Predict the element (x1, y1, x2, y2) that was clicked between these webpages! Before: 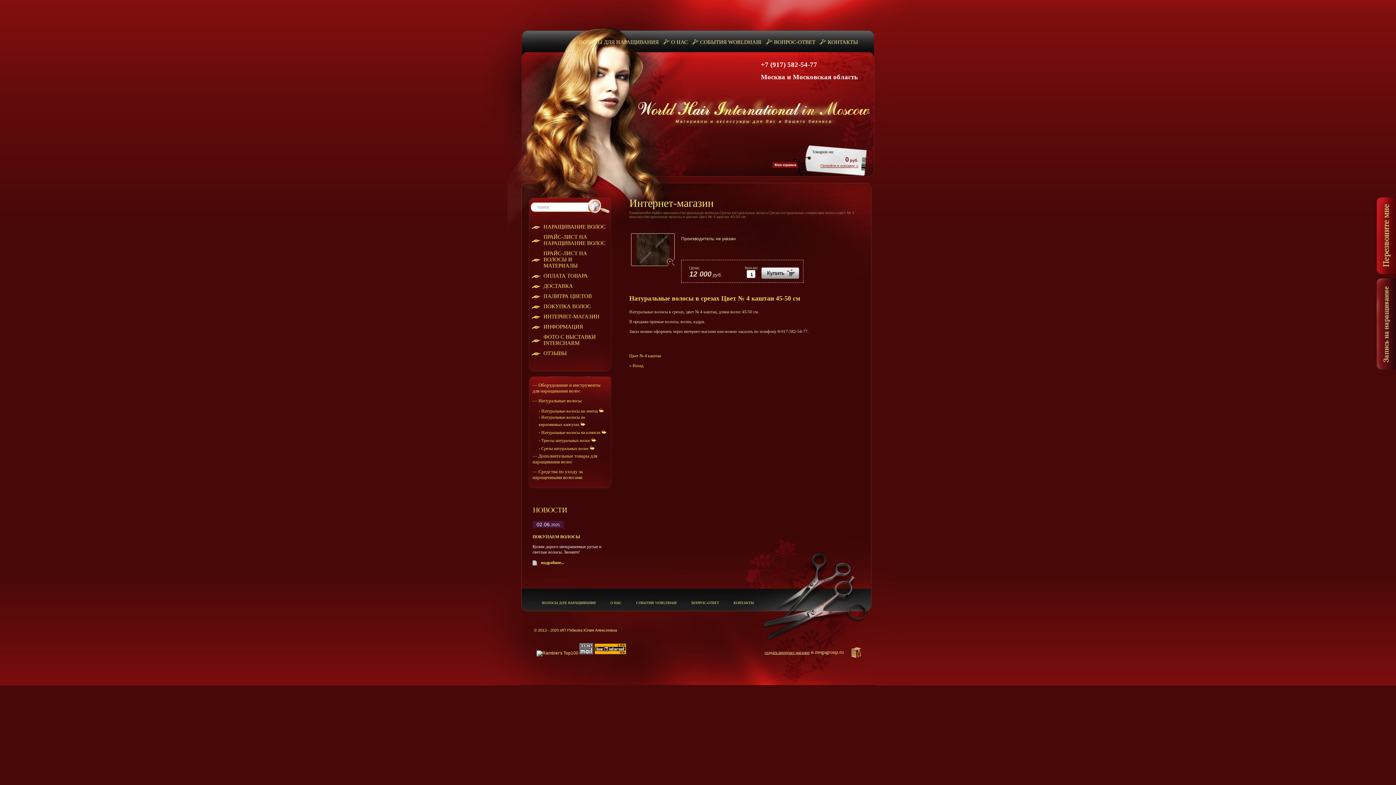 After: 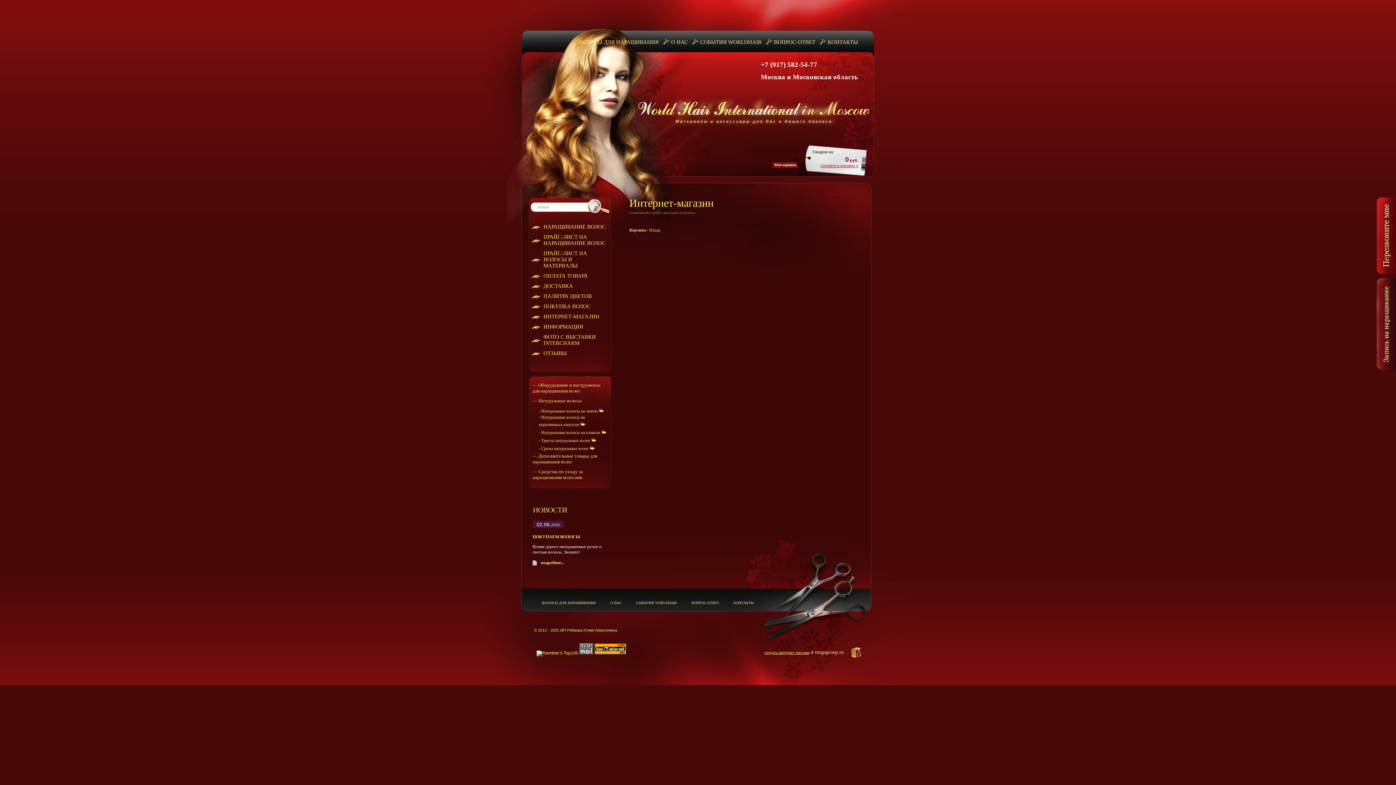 Action: label: Перейти в корзину » bbox: (820, 163, 858, 168)